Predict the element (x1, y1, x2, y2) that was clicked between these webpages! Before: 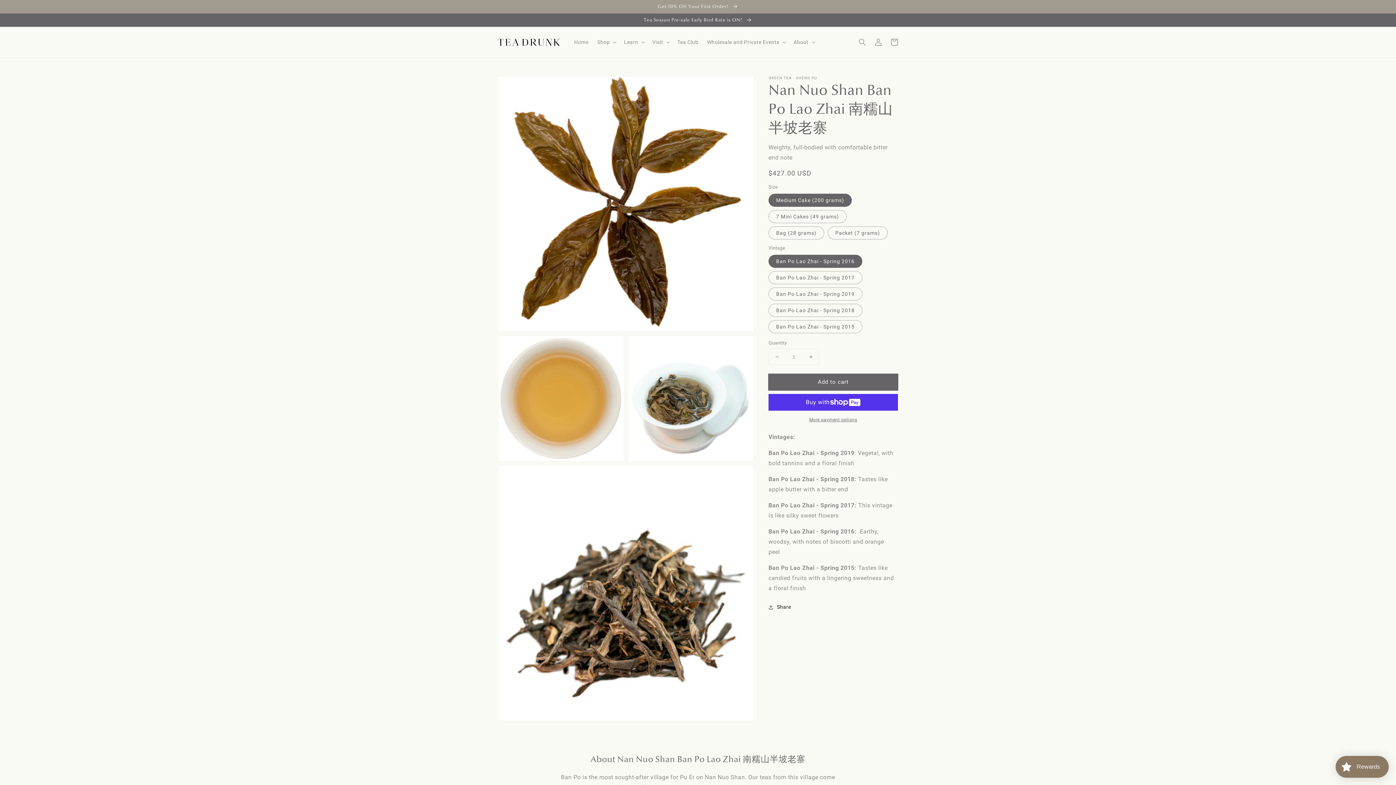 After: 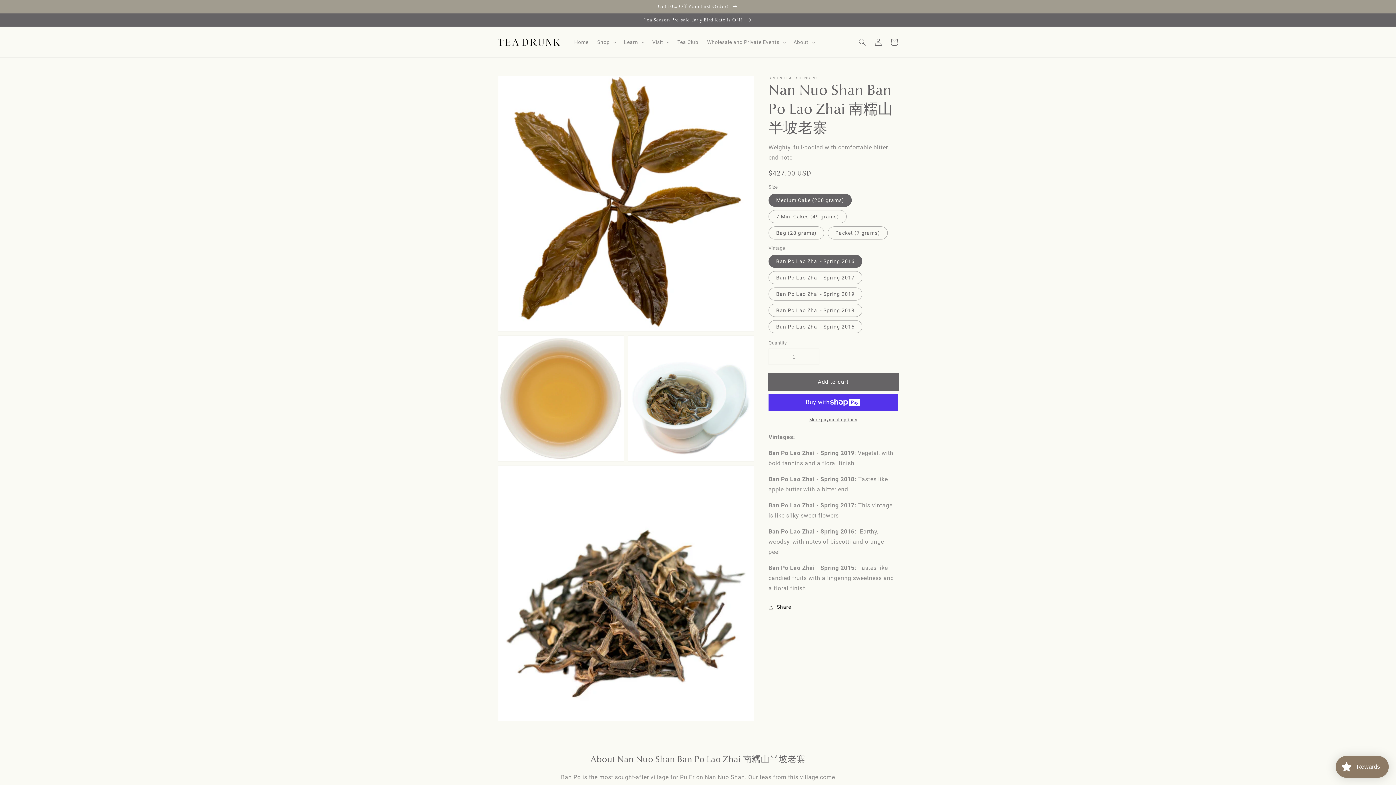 Action: label: Add to cart bbox: (768, 374, 898, 390)